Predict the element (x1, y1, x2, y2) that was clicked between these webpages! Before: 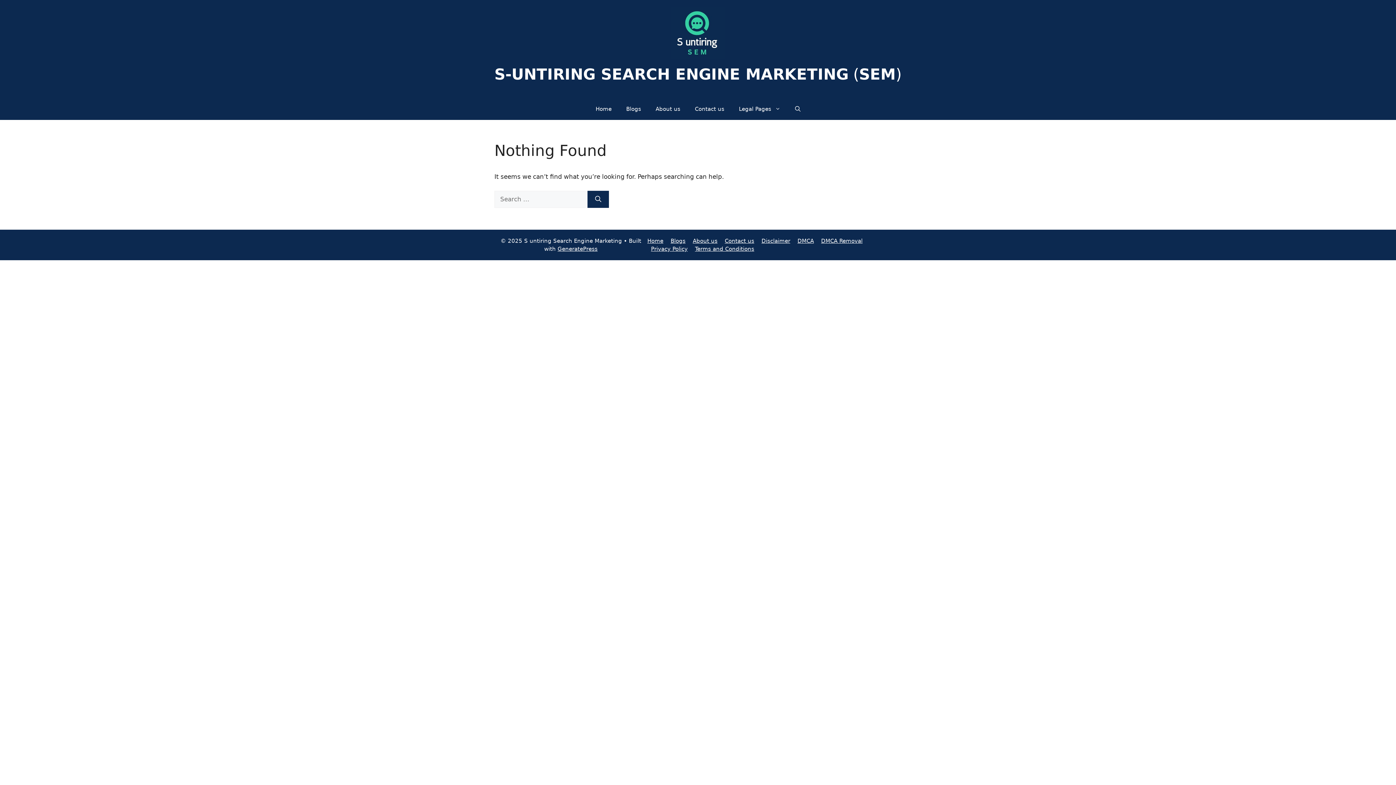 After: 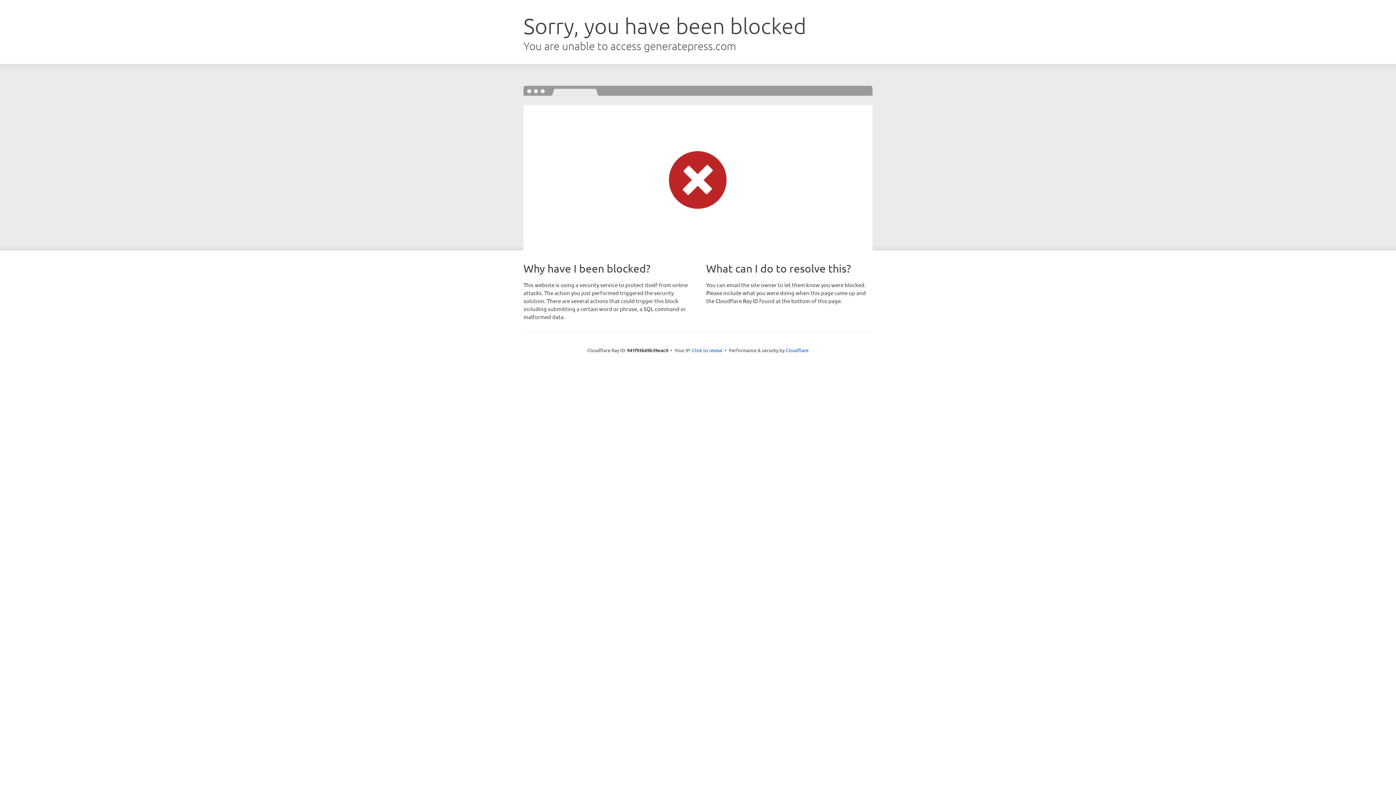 Action: bbox: (557, 245, 597, 252) label: GeneratePress